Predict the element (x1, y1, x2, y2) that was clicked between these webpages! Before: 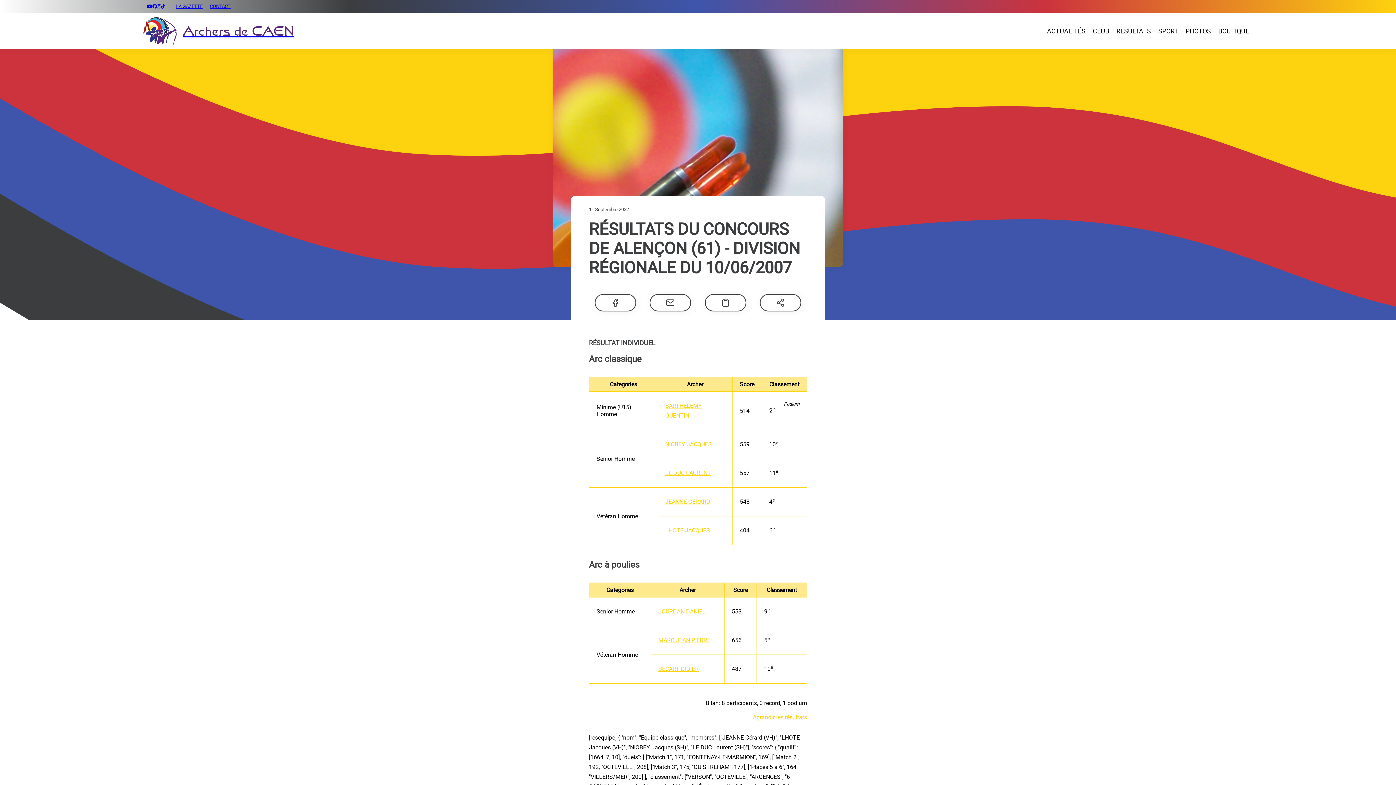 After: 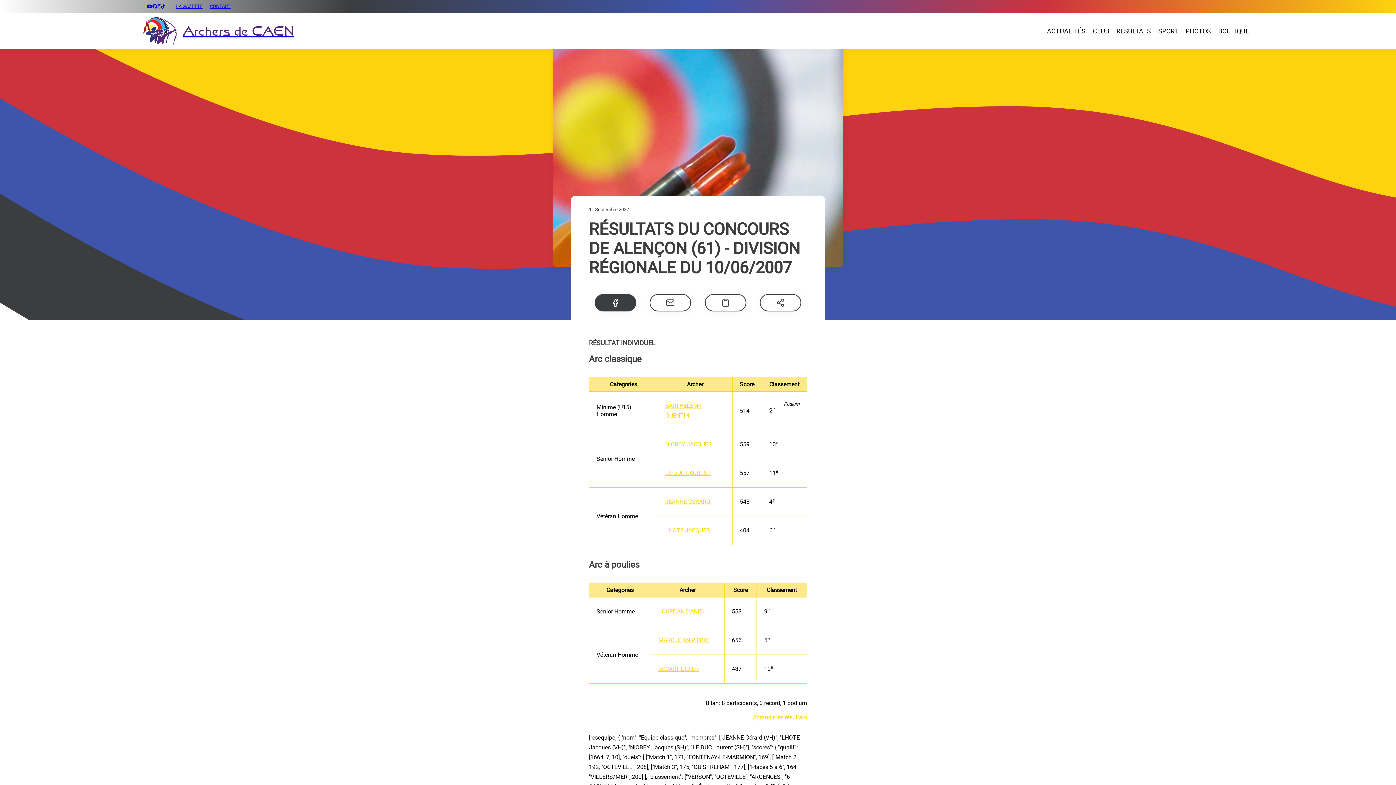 Action: bbox: (594, 294, 636, 311)